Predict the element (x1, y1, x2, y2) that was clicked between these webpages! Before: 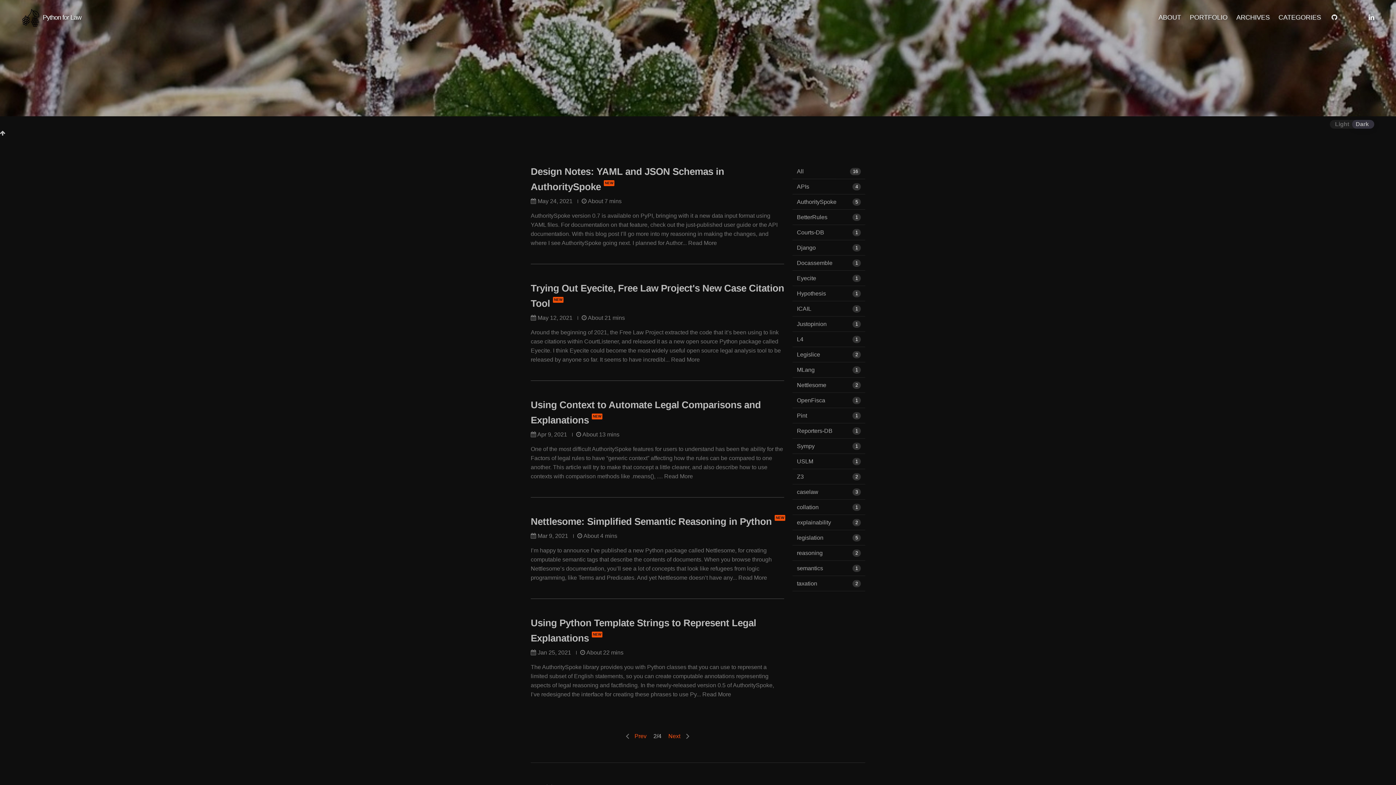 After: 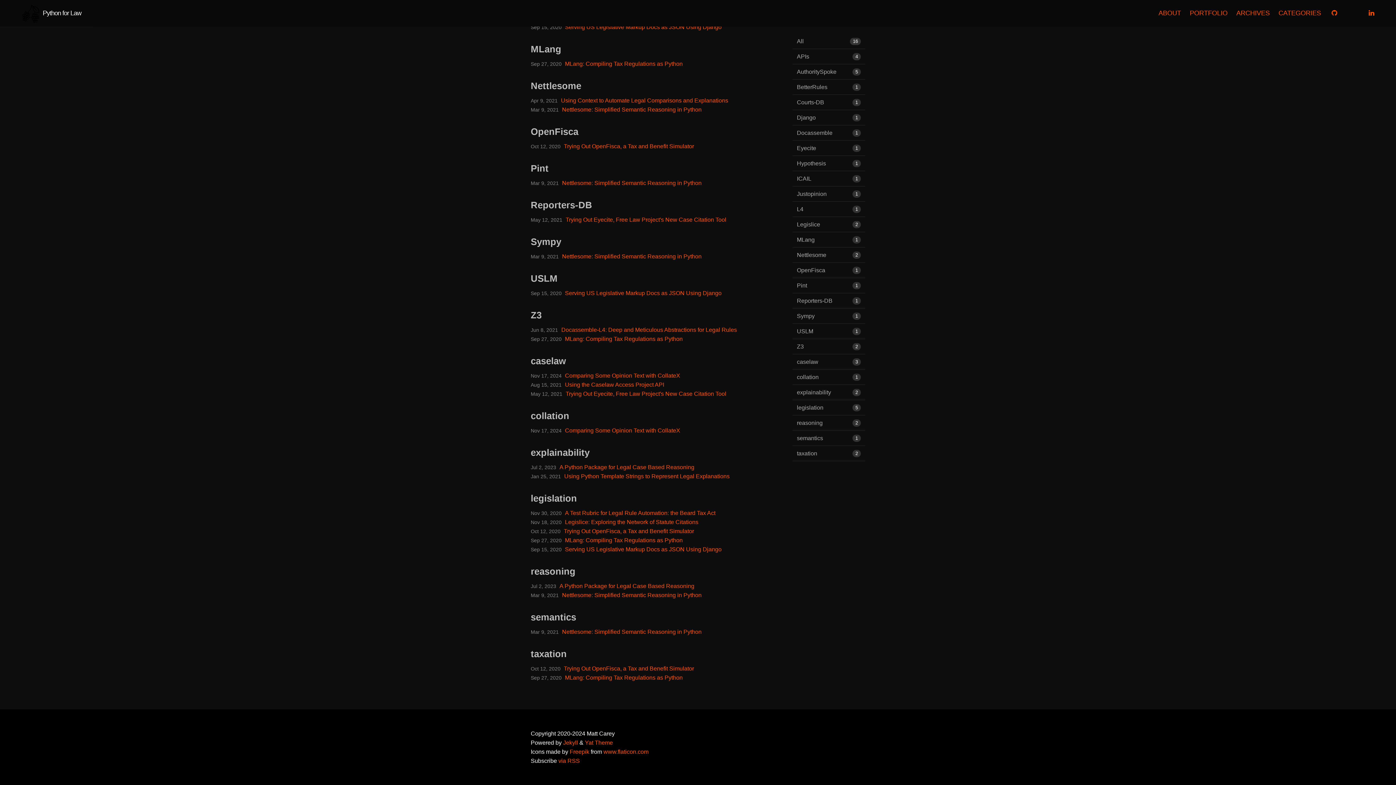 Action: bbox: (792, 362, 865, 377) label: MLang
1